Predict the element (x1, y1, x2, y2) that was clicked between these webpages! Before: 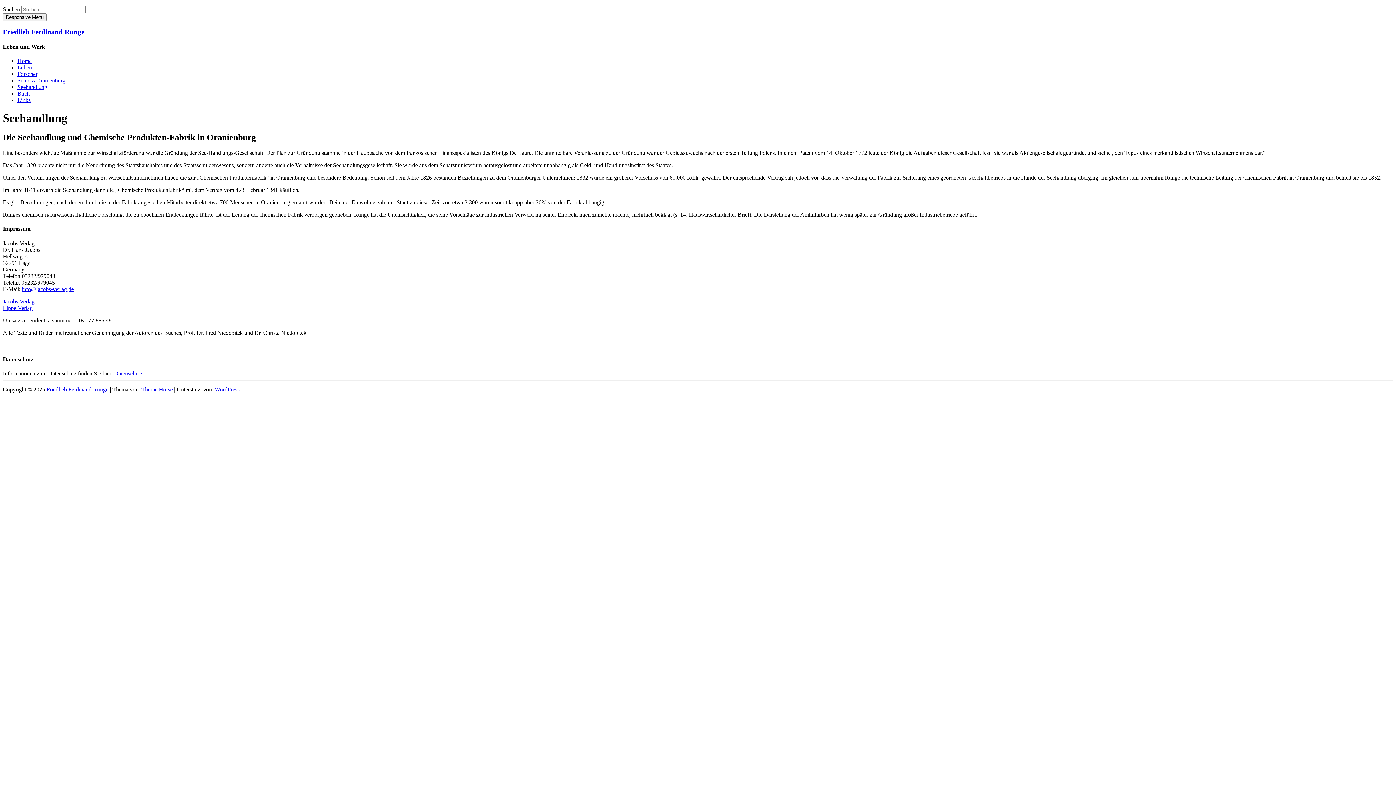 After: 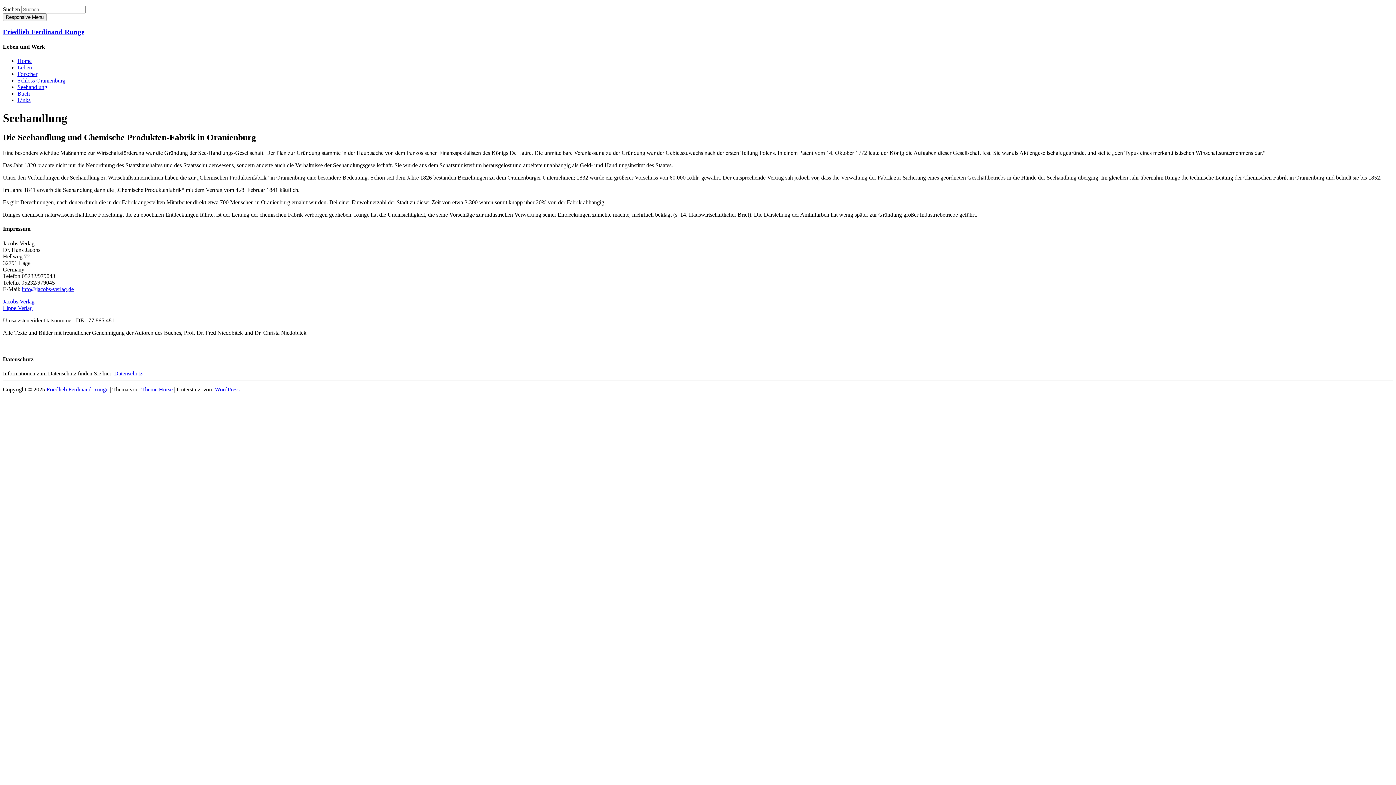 Action: label: Lippe Verlag bbox: (2, 304, 32, 311)